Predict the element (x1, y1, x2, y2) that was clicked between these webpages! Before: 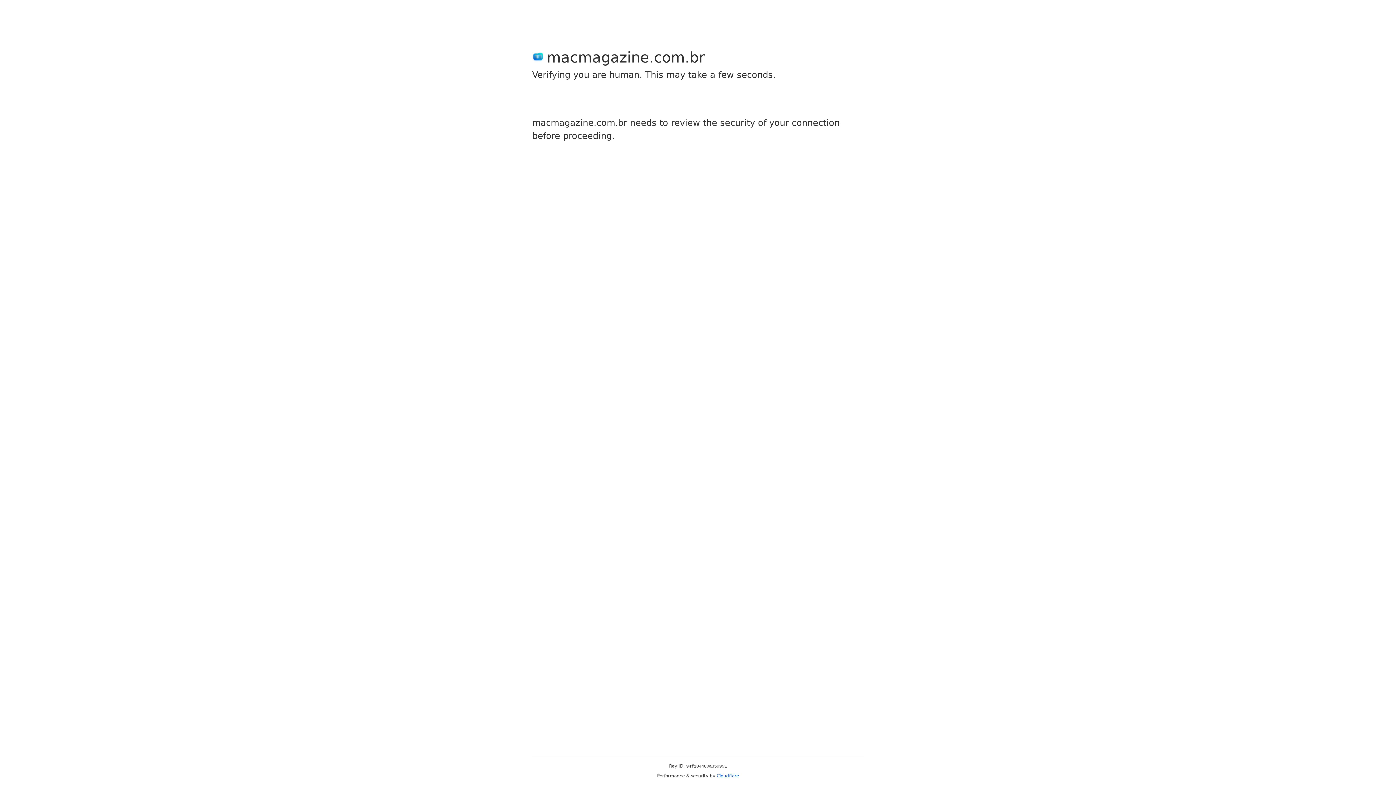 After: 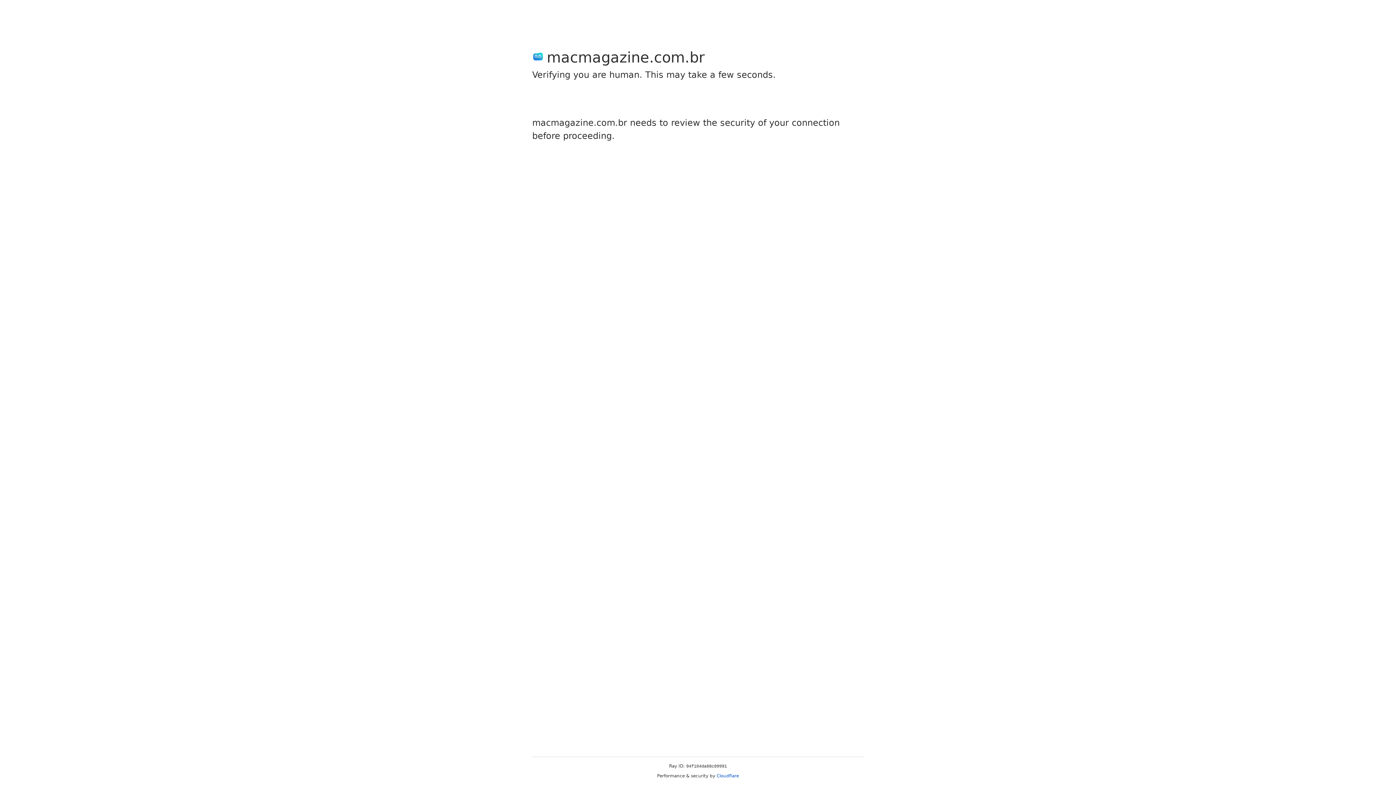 Action: bbox: (716, 773, 739, 778) label: Cloudflare